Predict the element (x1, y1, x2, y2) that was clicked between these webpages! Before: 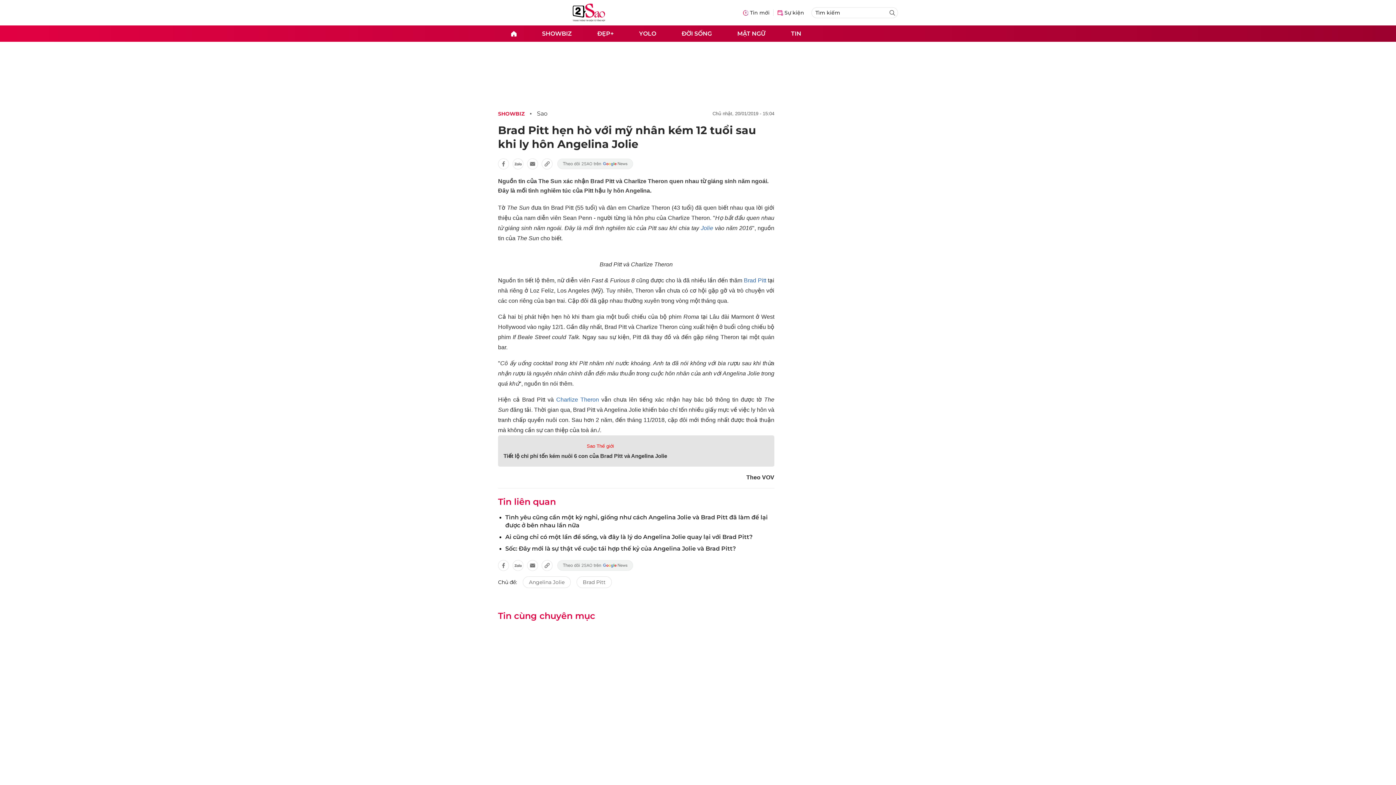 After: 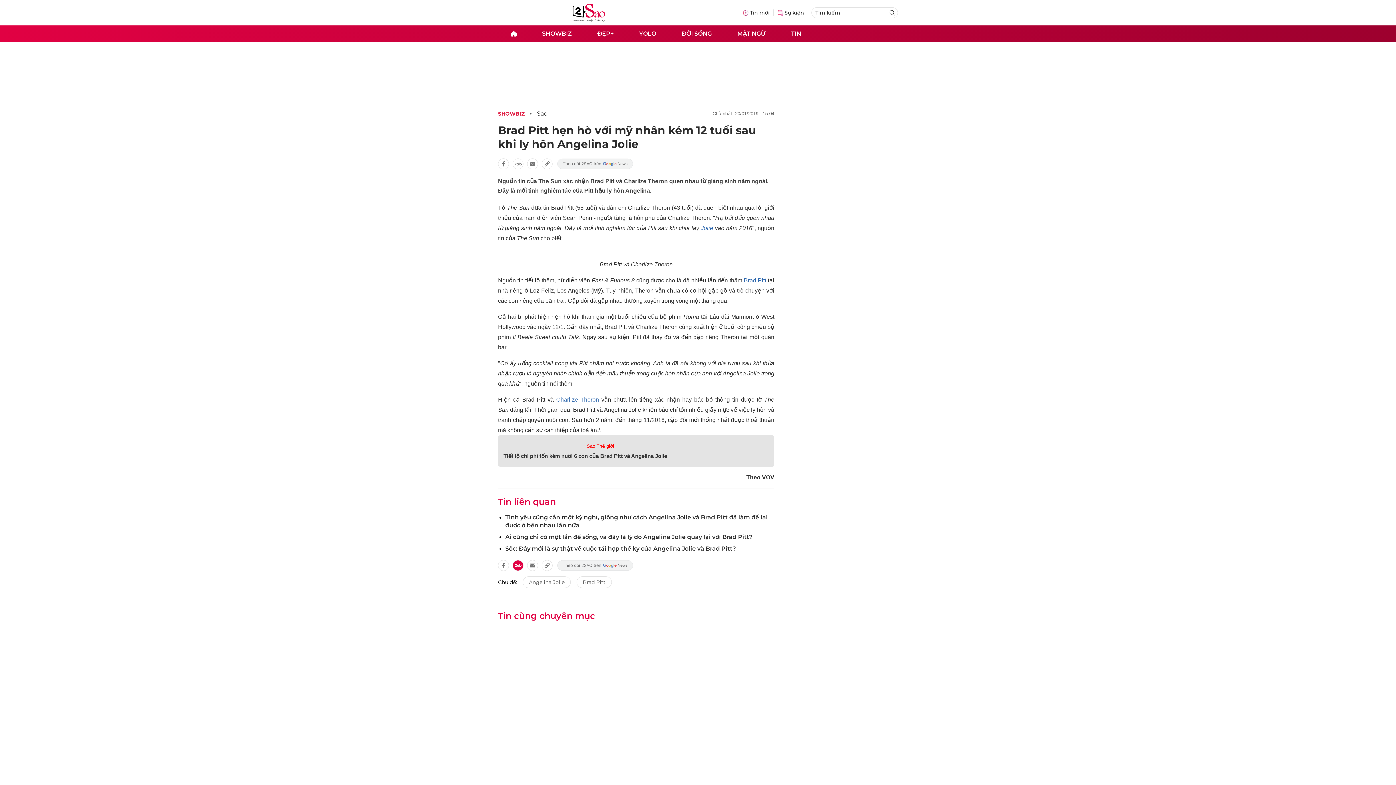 Action: bbox: (512, 560, 523, 571)